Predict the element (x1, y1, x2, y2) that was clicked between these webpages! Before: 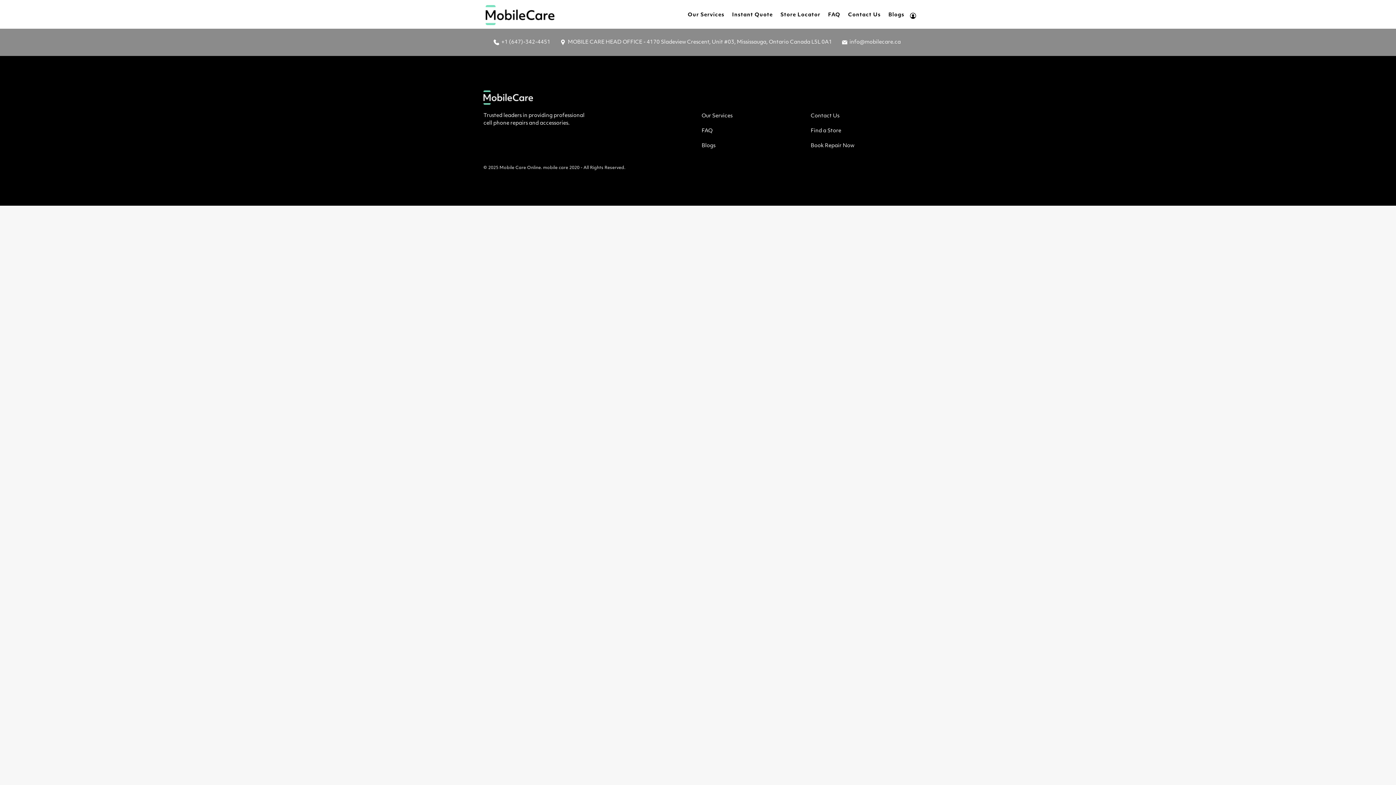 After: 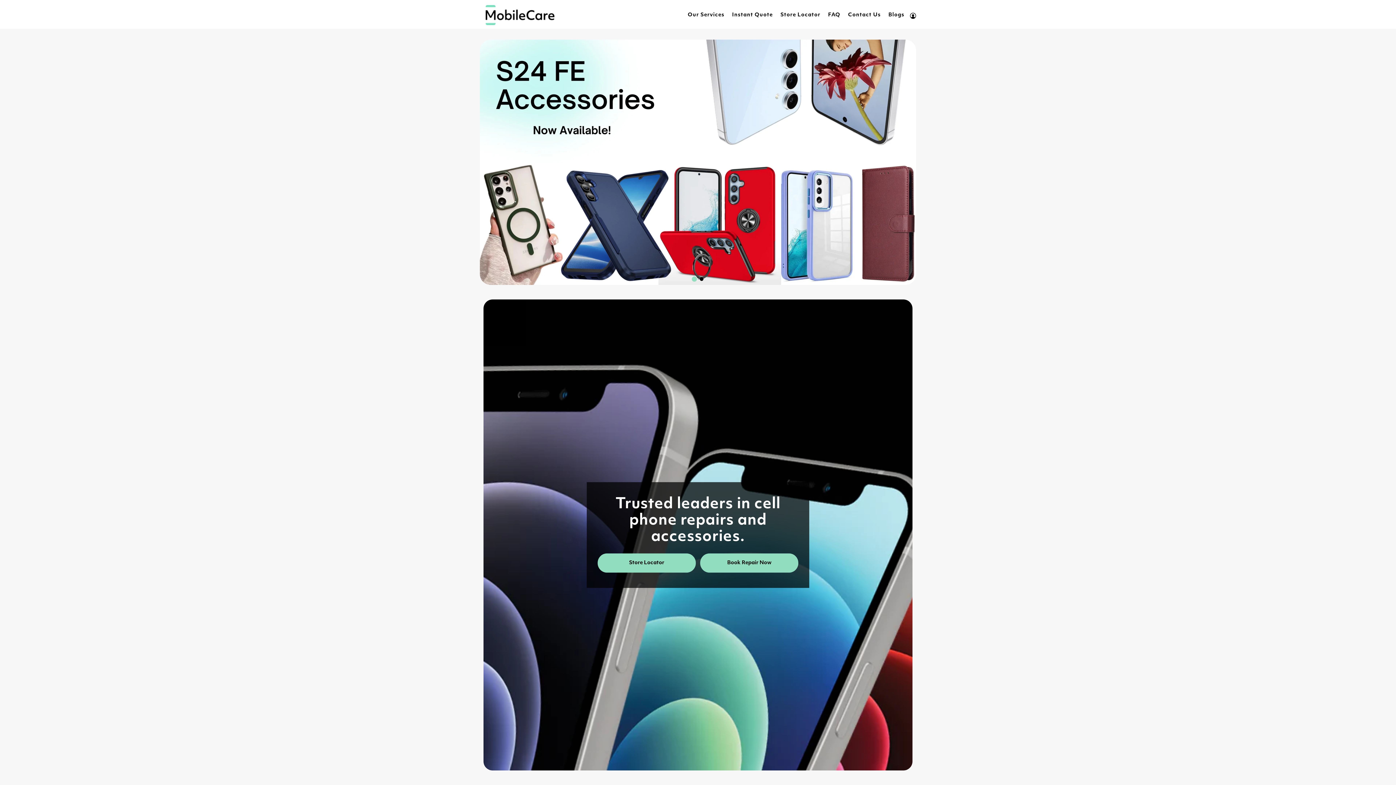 Action: bbox: (499, 165, 541, 170) label: Mobile Care Online